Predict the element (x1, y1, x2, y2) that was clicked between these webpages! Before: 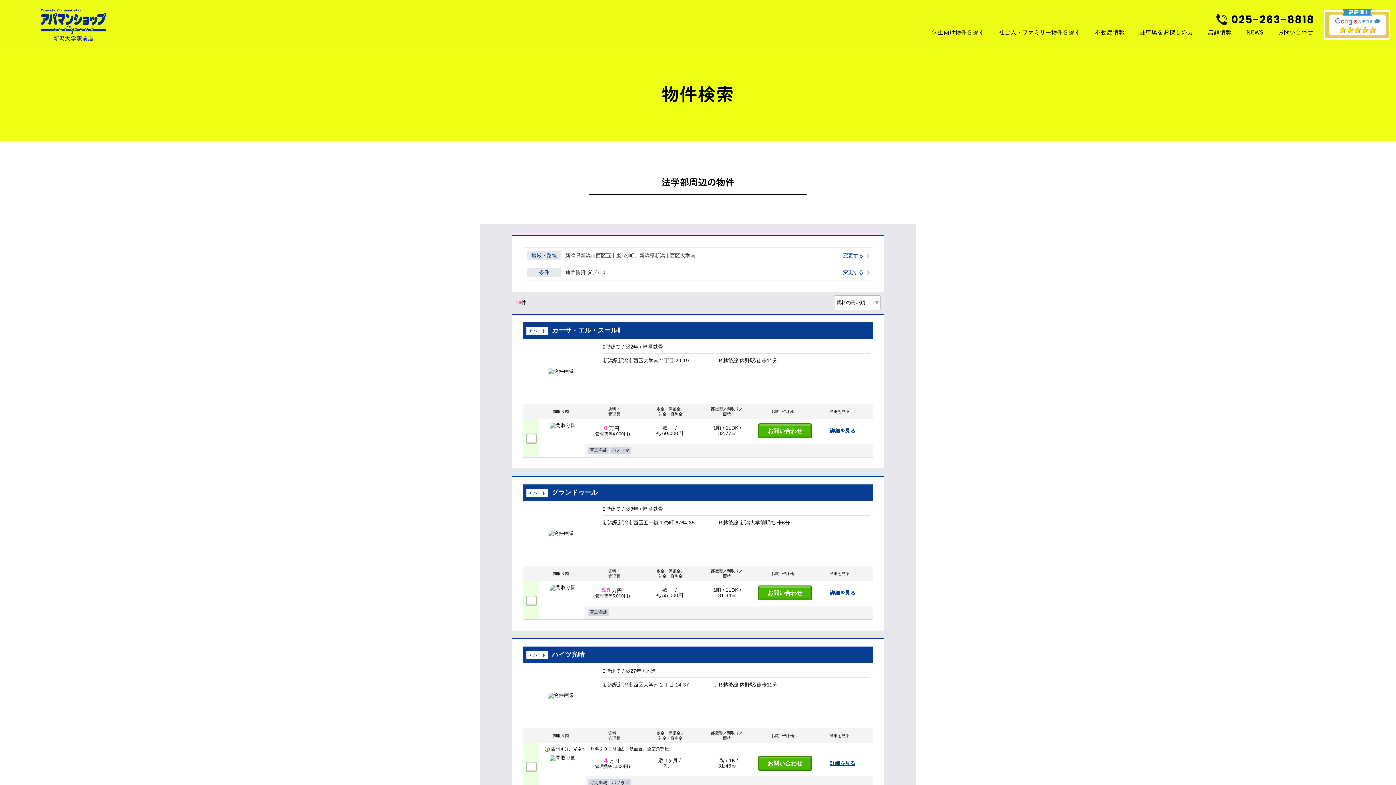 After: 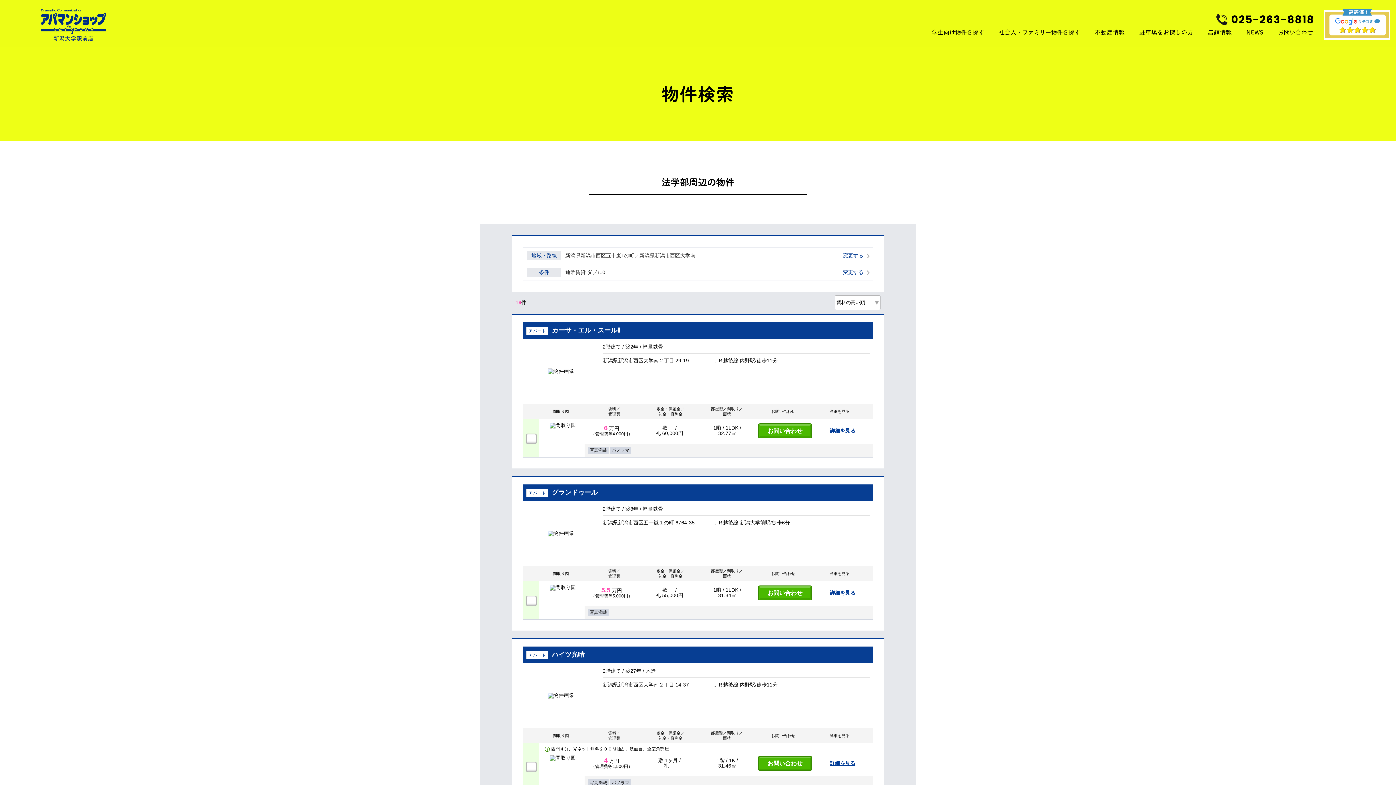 Action: bbox: (1139, 29, 1193, 35) label: 駐車場をお探しの方